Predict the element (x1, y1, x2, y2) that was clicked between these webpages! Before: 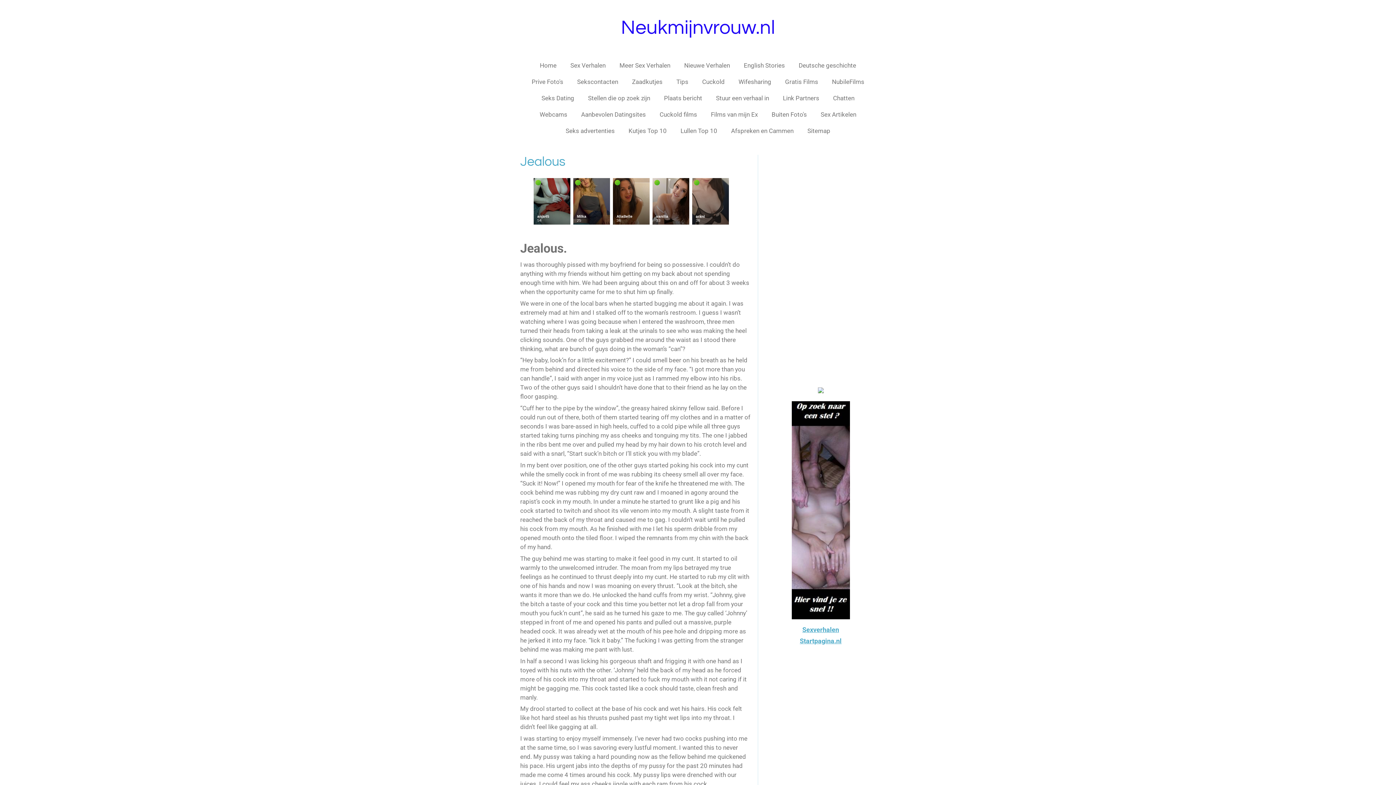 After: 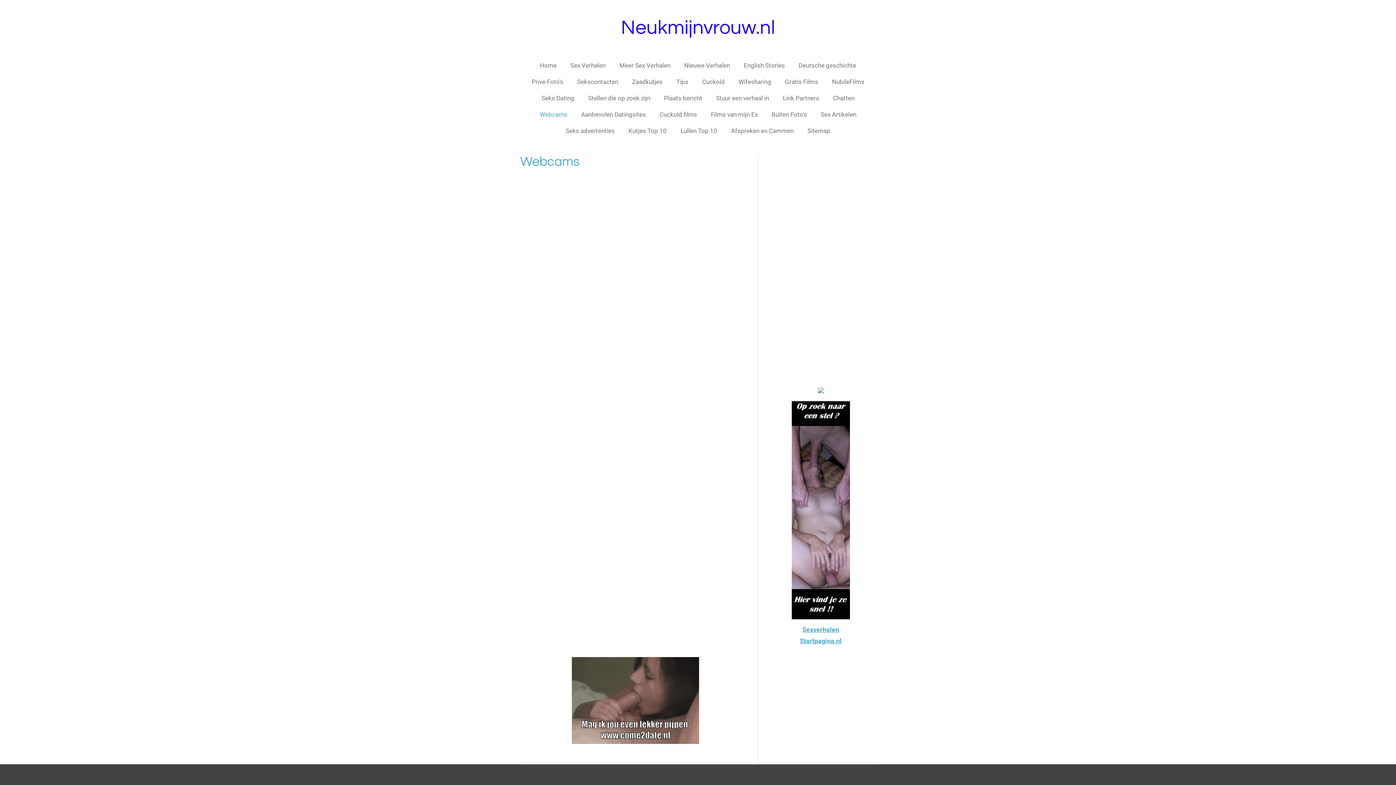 Action: label: Webcams bbox: (534, 108, 572, 120)